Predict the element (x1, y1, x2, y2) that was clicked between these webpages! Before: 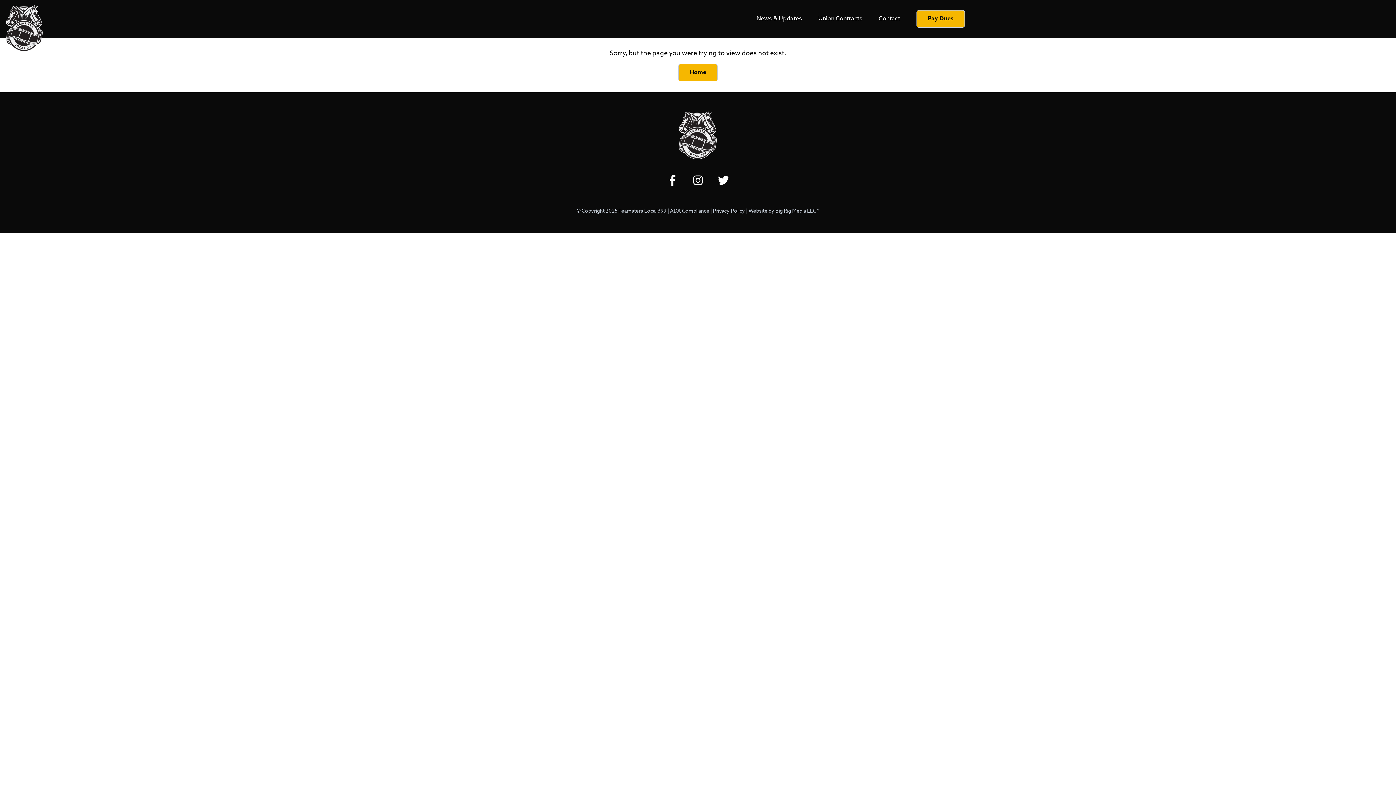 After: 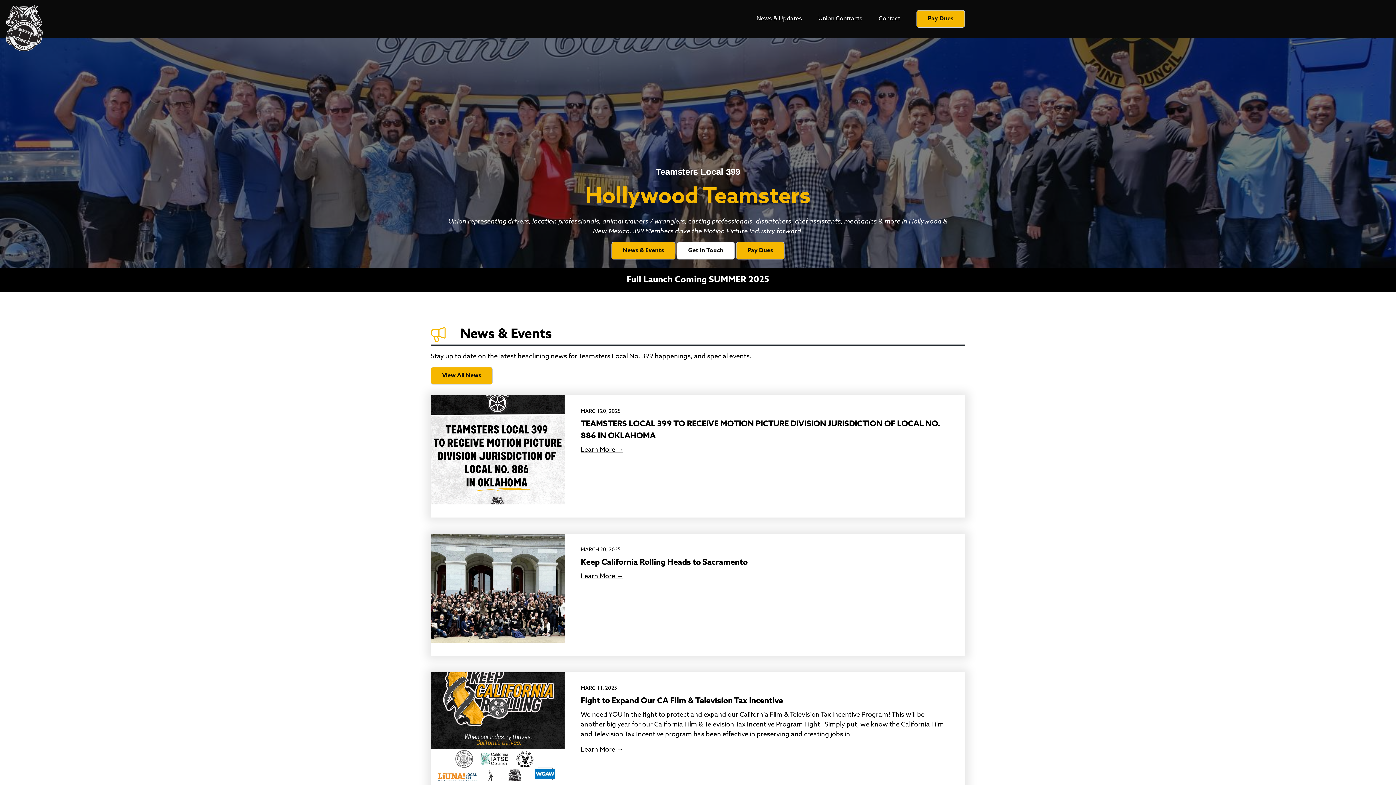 Action: bbox: (0, 3, 49, 52)